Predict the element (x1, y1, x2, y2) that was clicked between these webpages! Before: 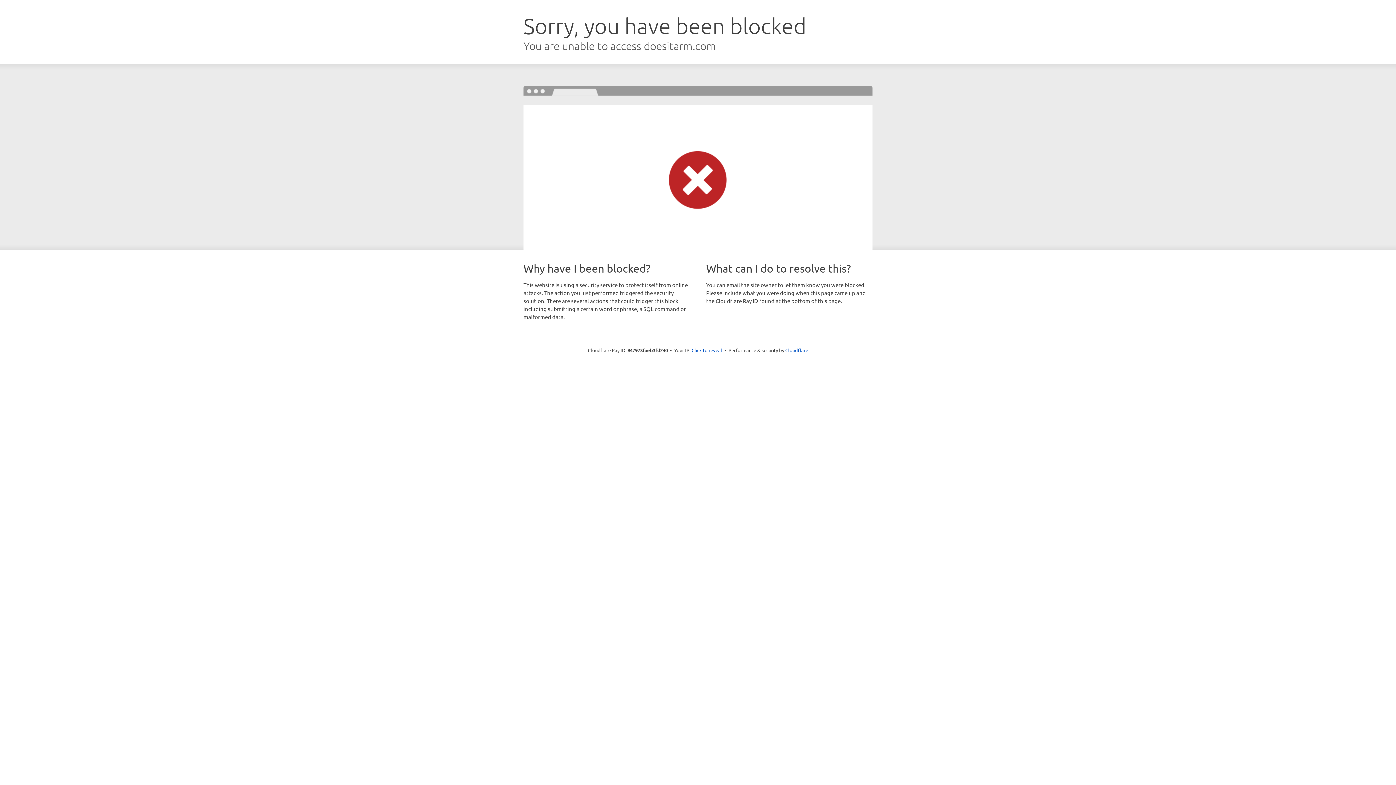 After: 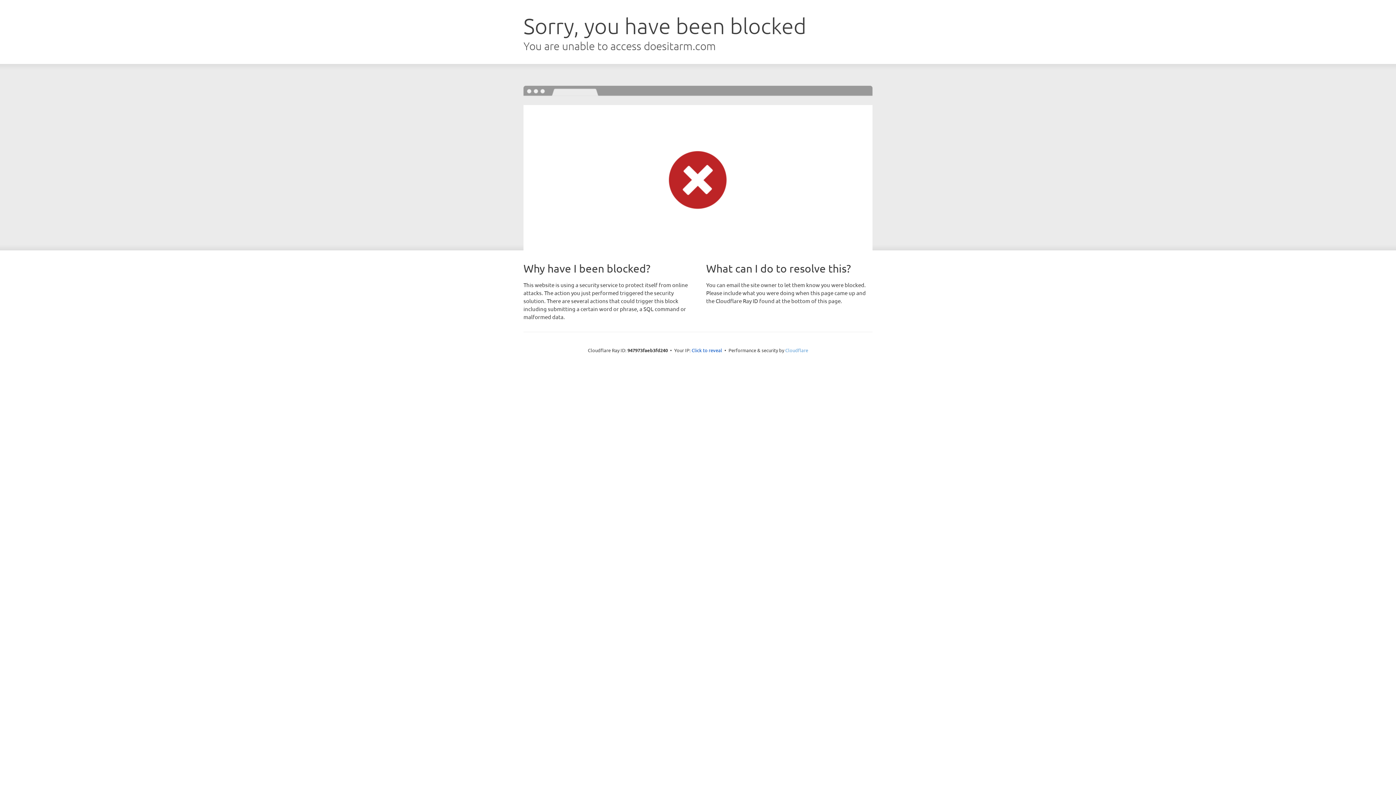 Action: bbox: (785, 347, 808, 353) label: Cloudflare